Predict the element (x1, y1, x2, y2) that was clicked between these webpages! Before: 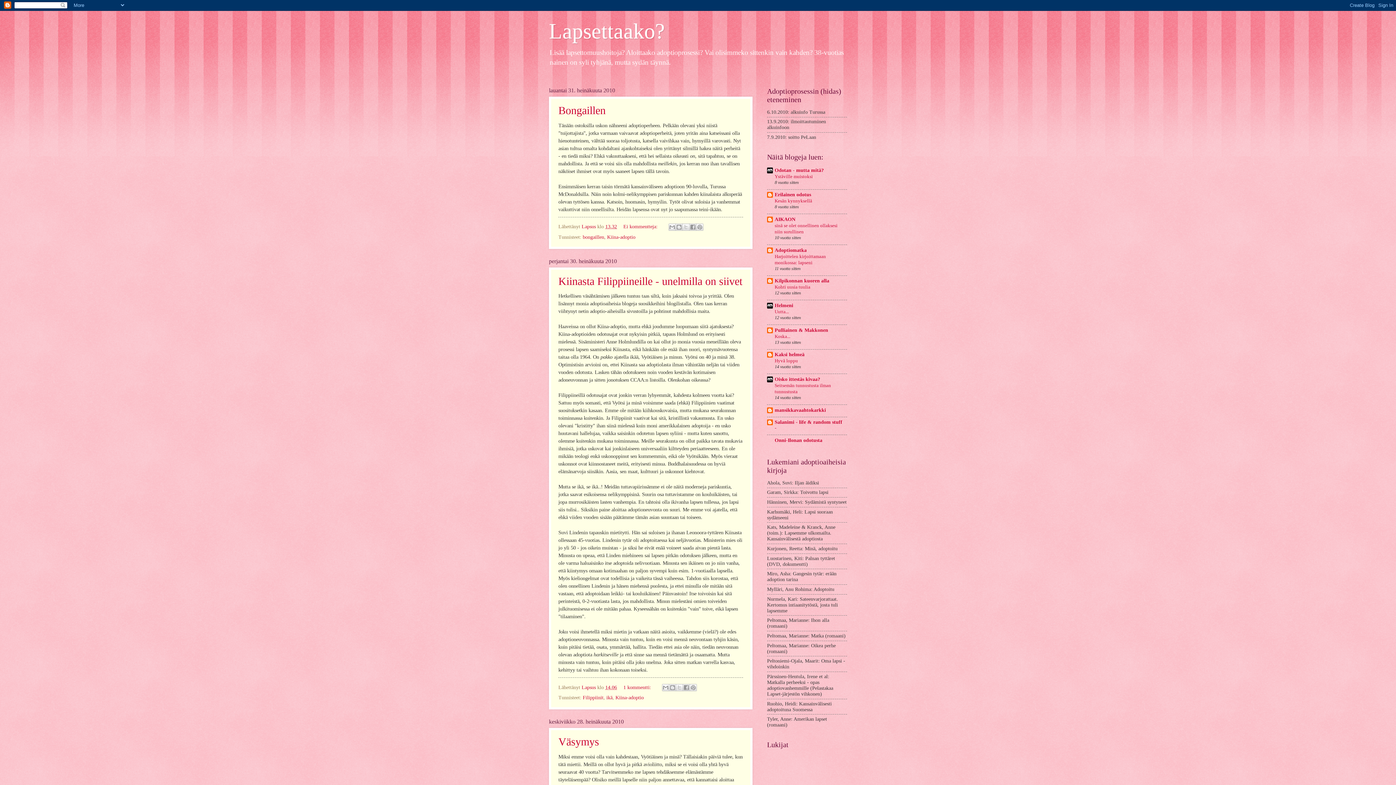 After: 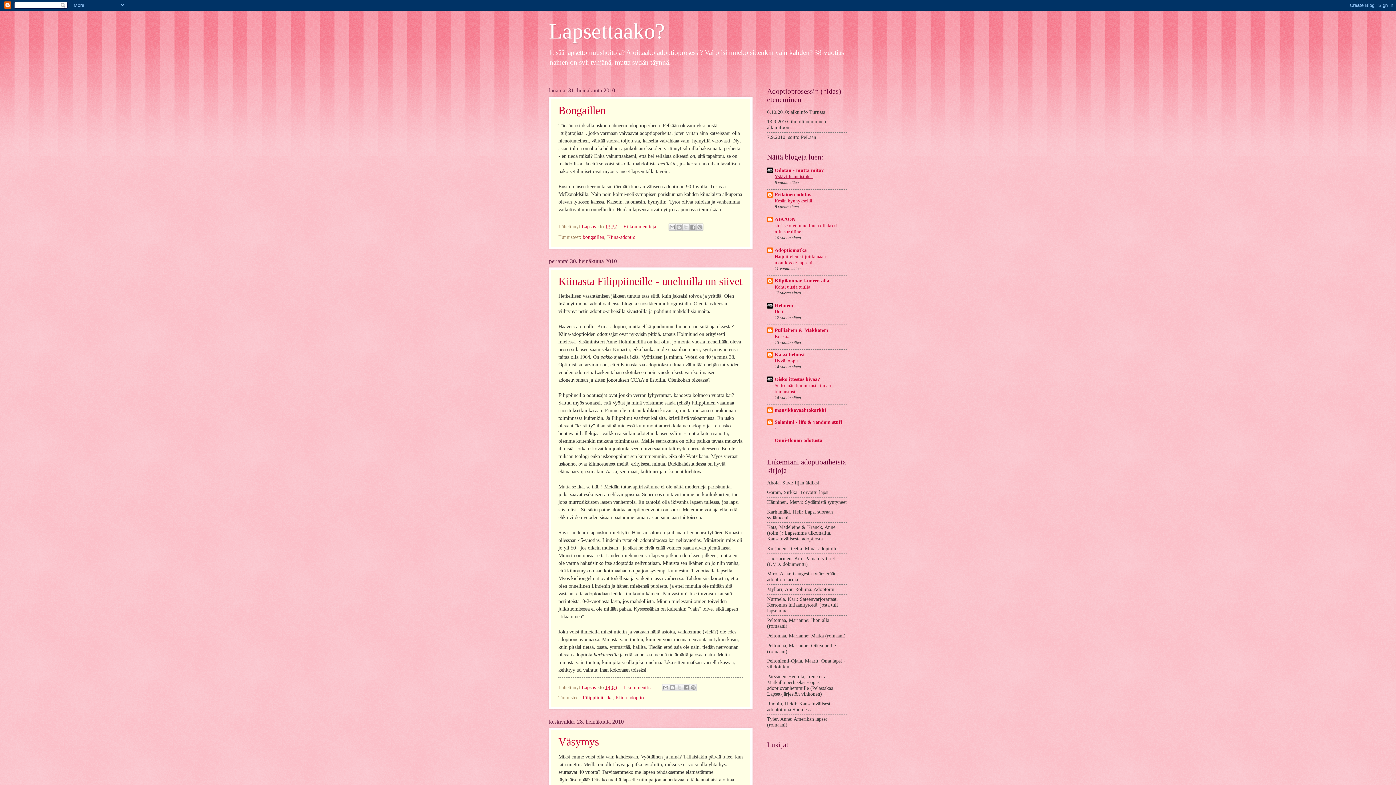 Action: bbox: (774, 173, 813, 179) label: Ystäville muistoksi